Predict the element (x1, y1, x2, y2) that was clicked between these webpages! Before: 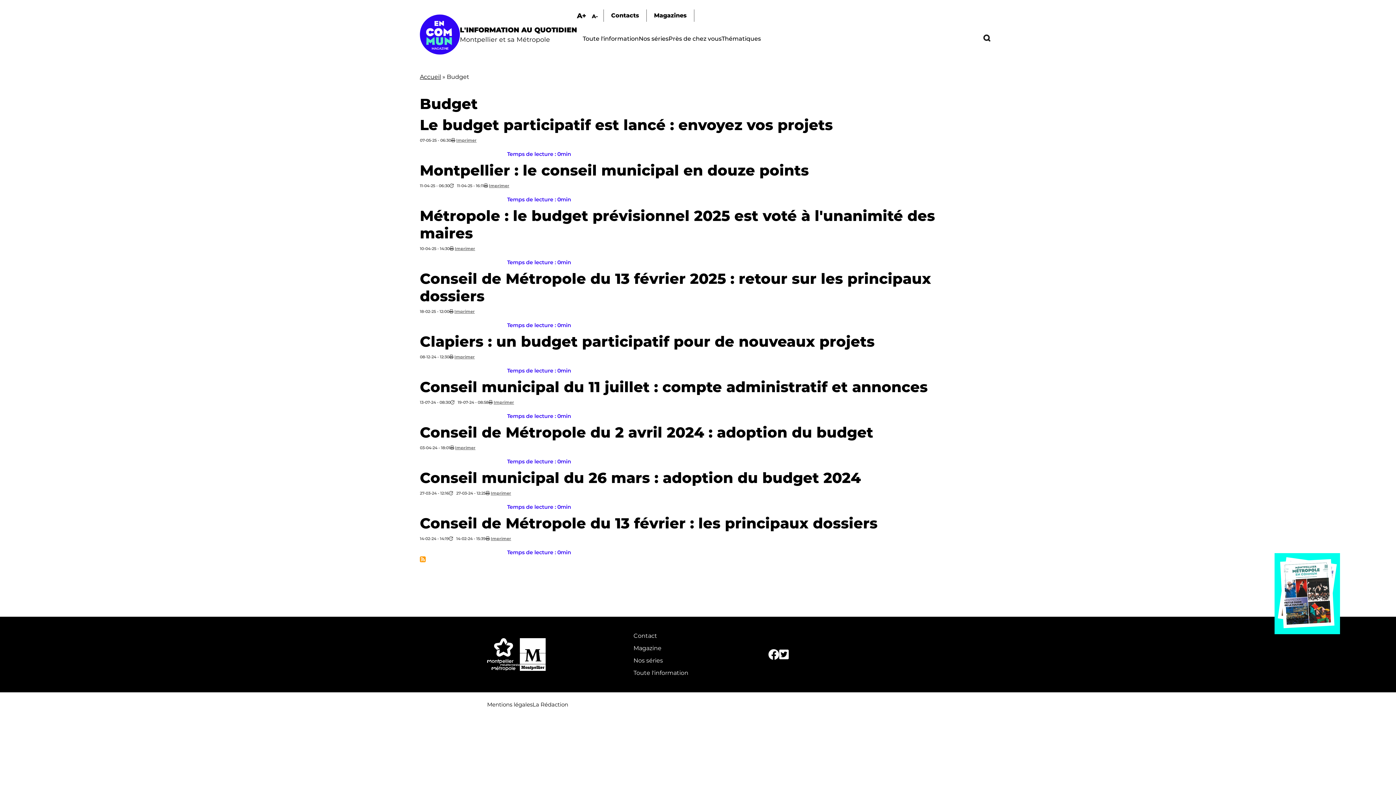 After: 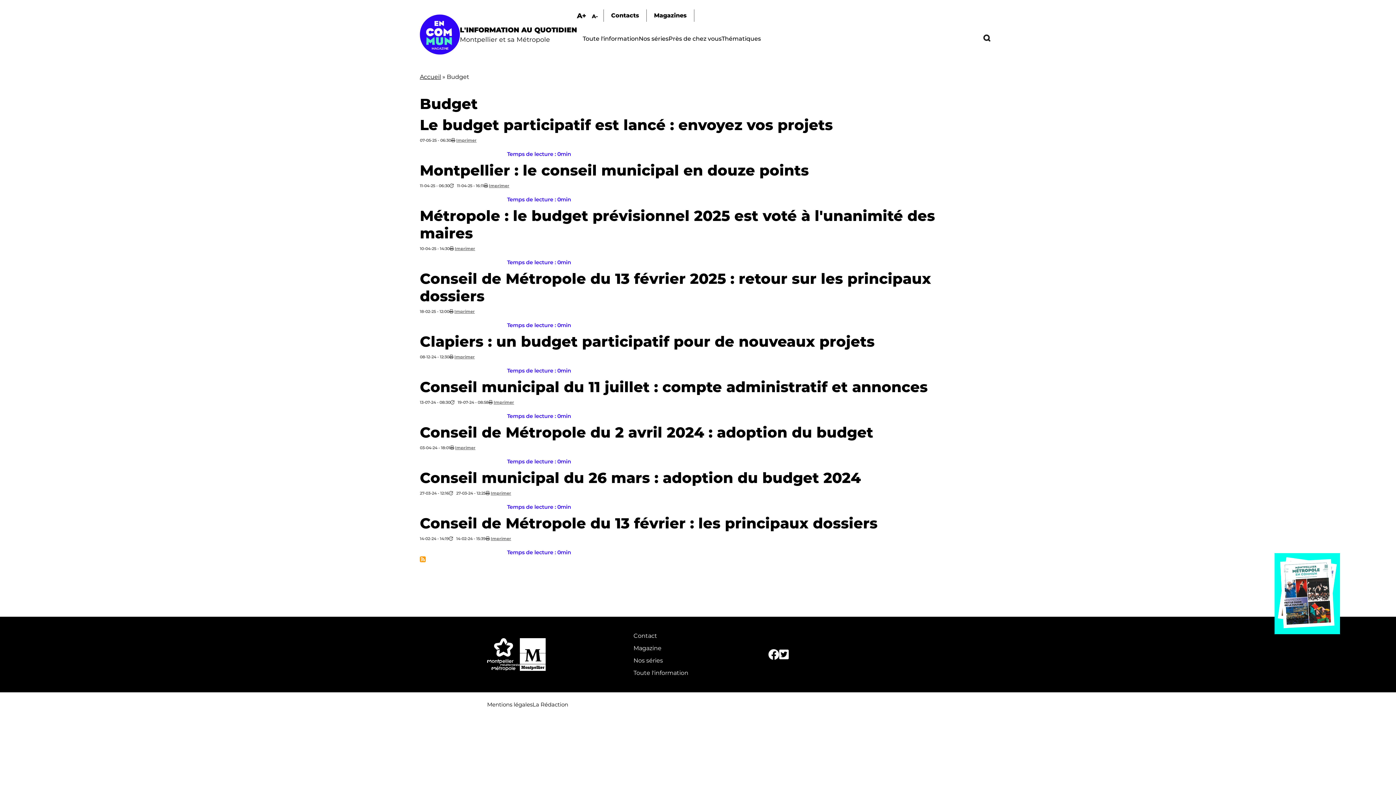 Action: bbox: (779, 646, 788, 663)